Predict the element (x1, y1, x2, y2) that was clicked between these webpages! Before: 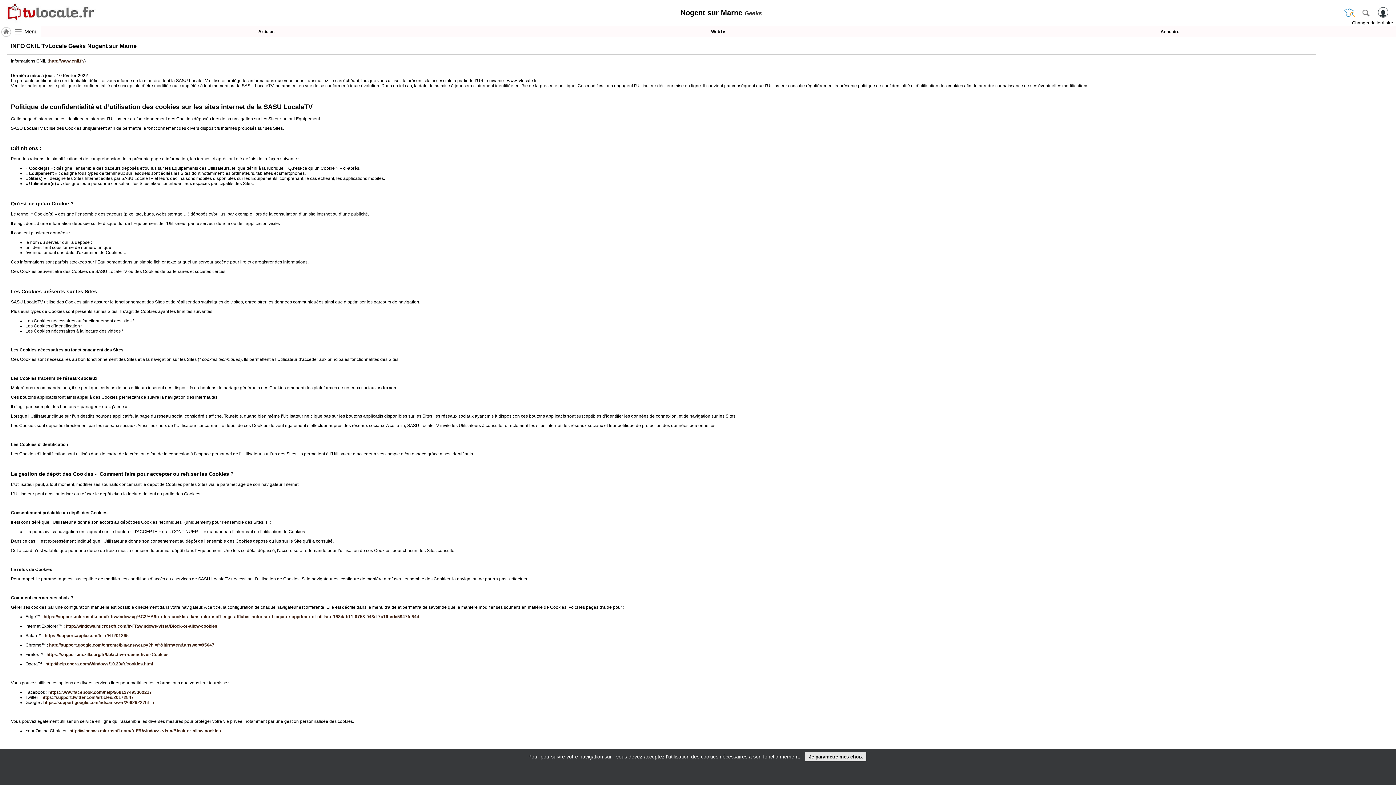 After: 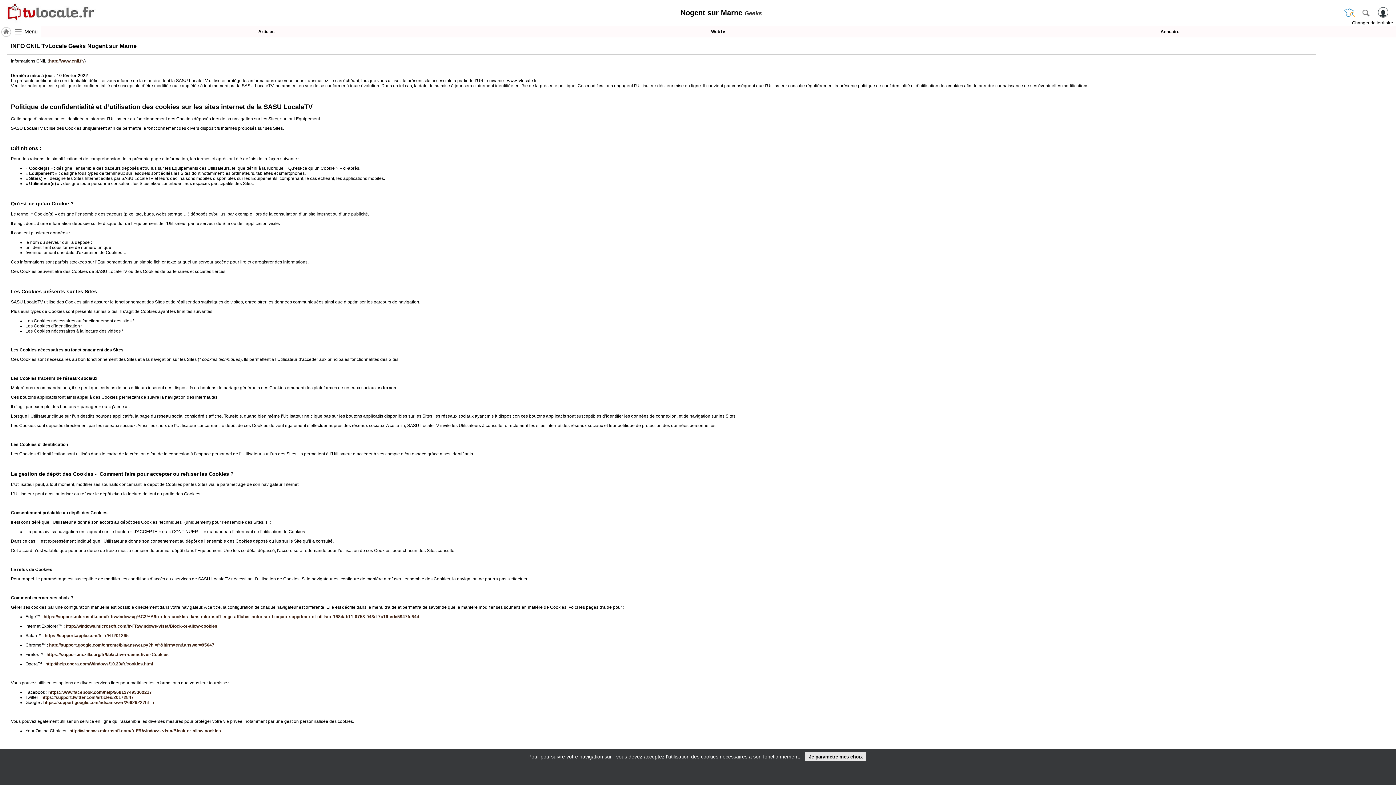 Action: bbox: (43, 700, 154, 705) label: https://support.google.com/ads/answer/2662922?hl=fr